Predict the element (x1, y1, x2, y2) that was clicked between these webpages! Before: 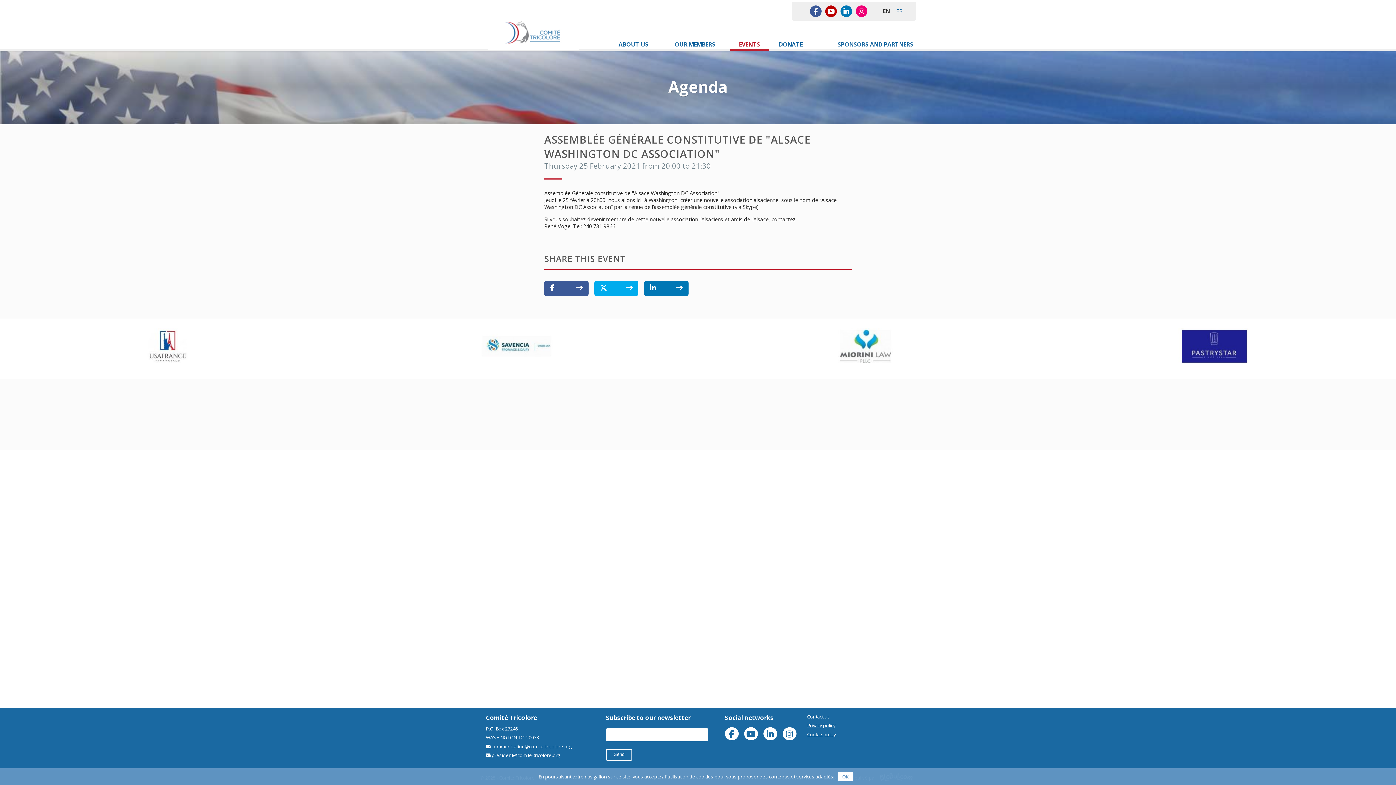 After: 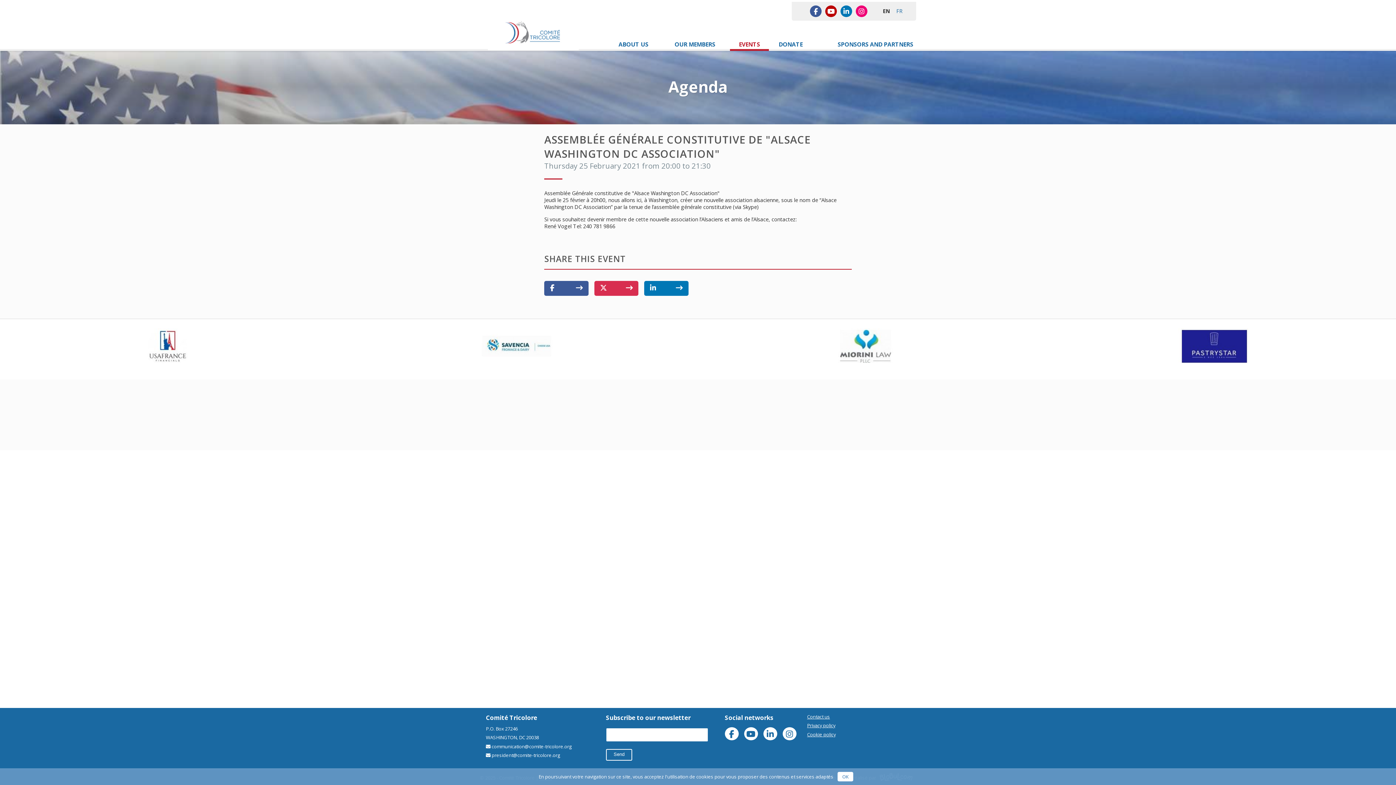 Action: bbox: (594, 281, 638, 295)